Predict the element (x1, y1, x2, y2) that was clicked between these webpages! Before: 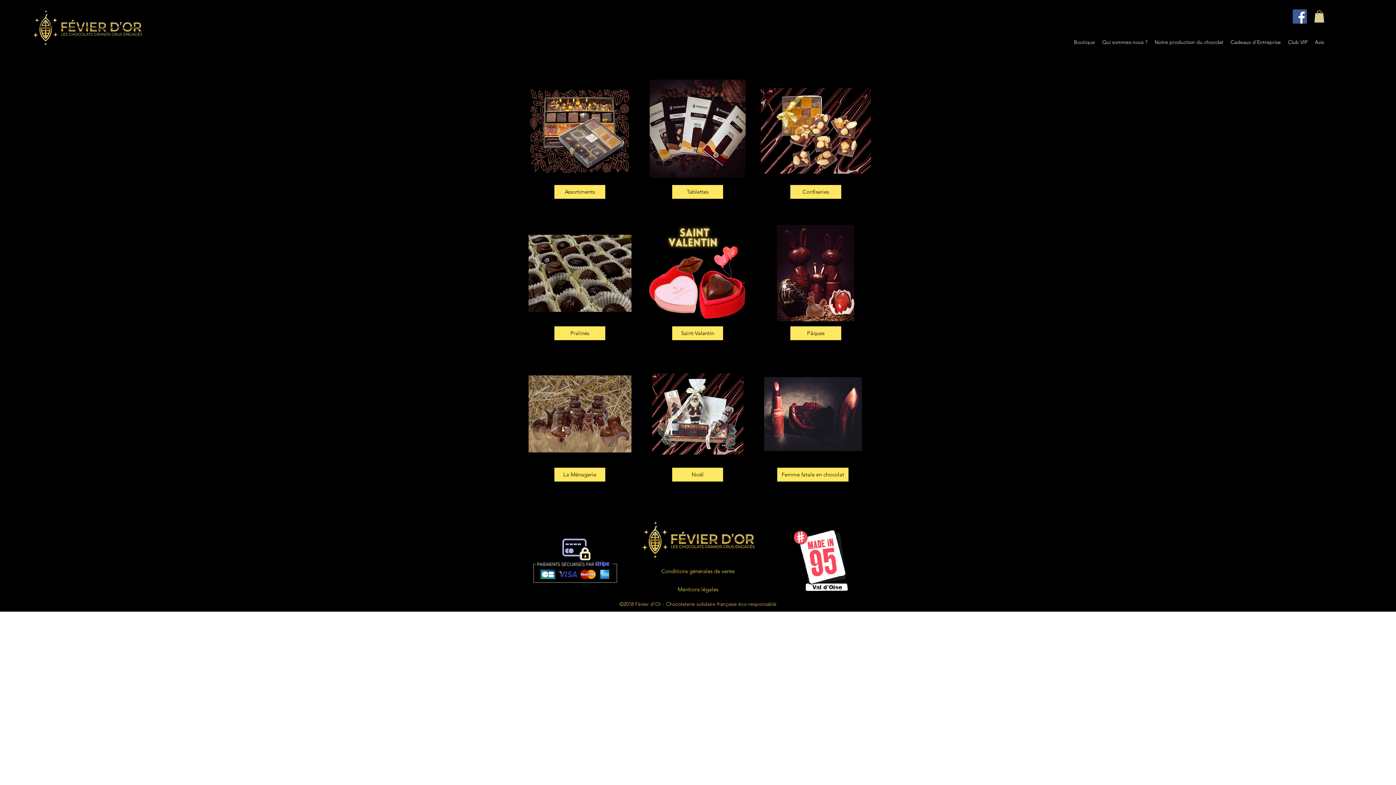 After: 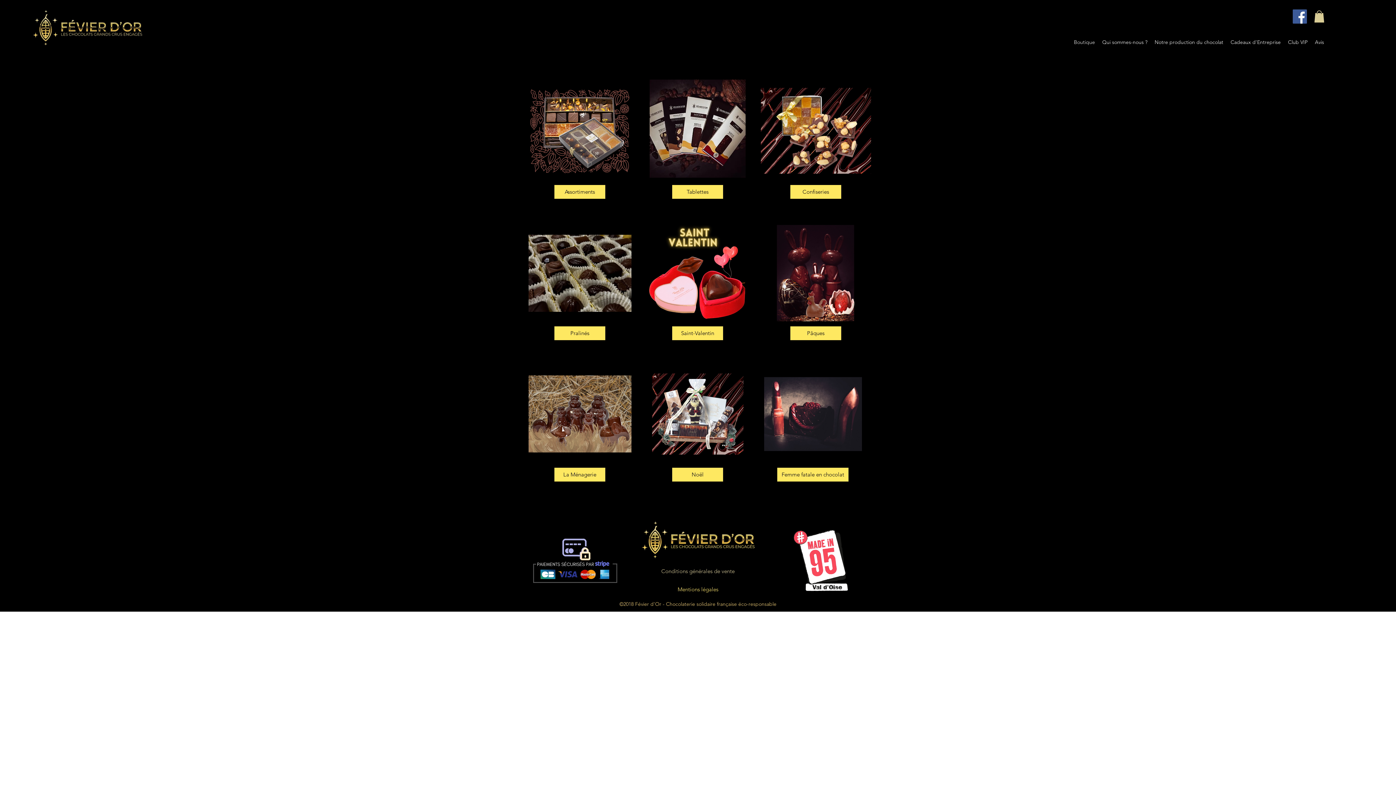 Action: bbox: (655, 564, 741, 579) label: Conditions générales de vente